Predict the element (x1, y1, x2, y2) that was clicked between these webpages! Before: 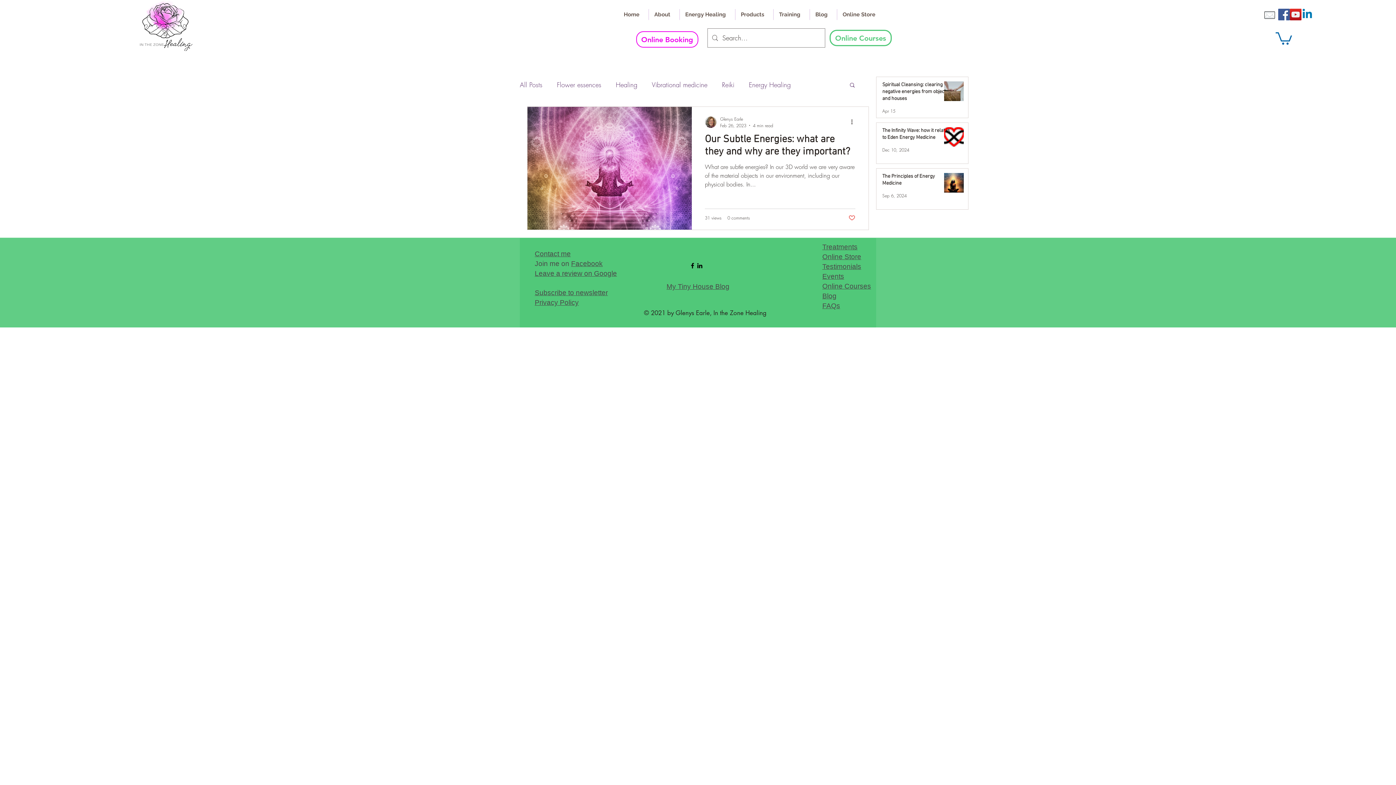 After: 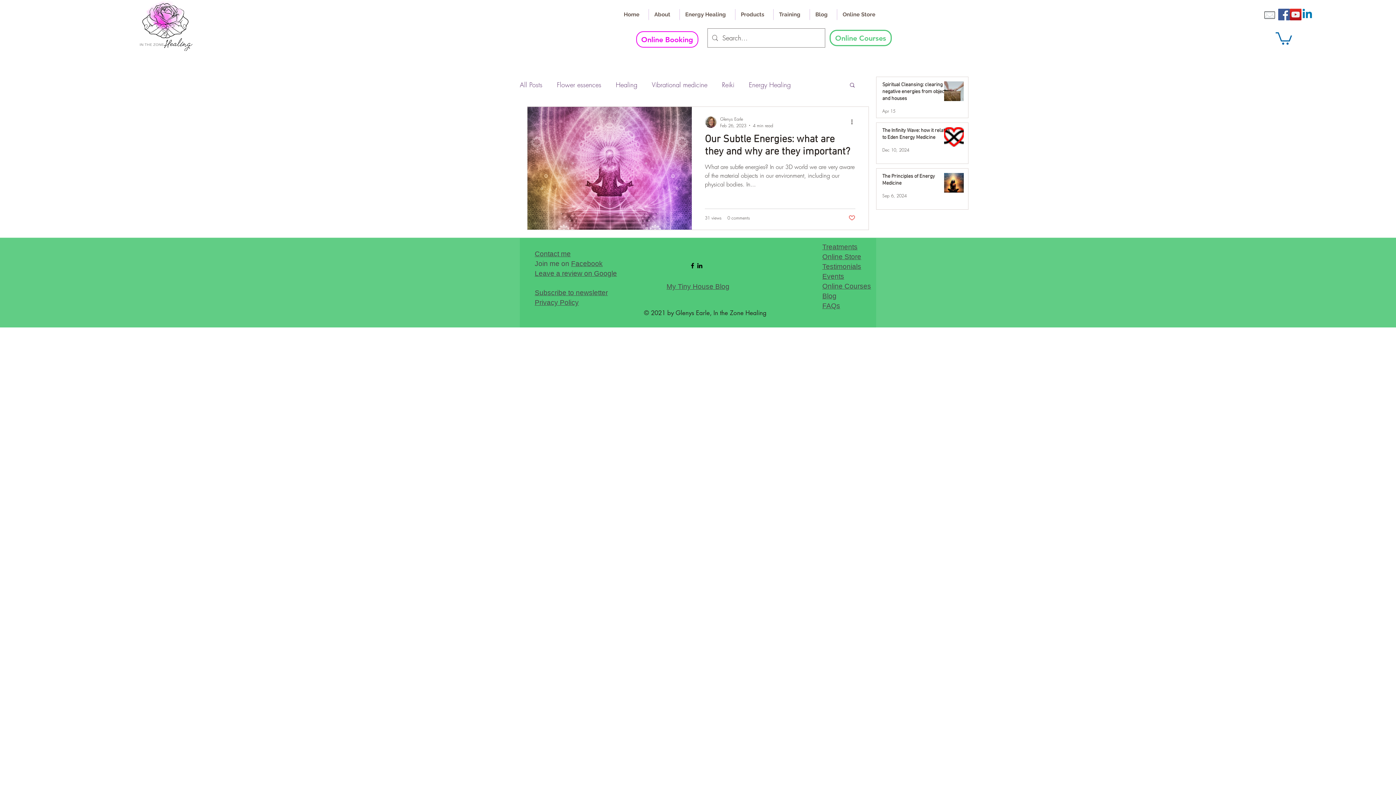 Action: bbox: (571, 260, 602, 267) label: Facebook